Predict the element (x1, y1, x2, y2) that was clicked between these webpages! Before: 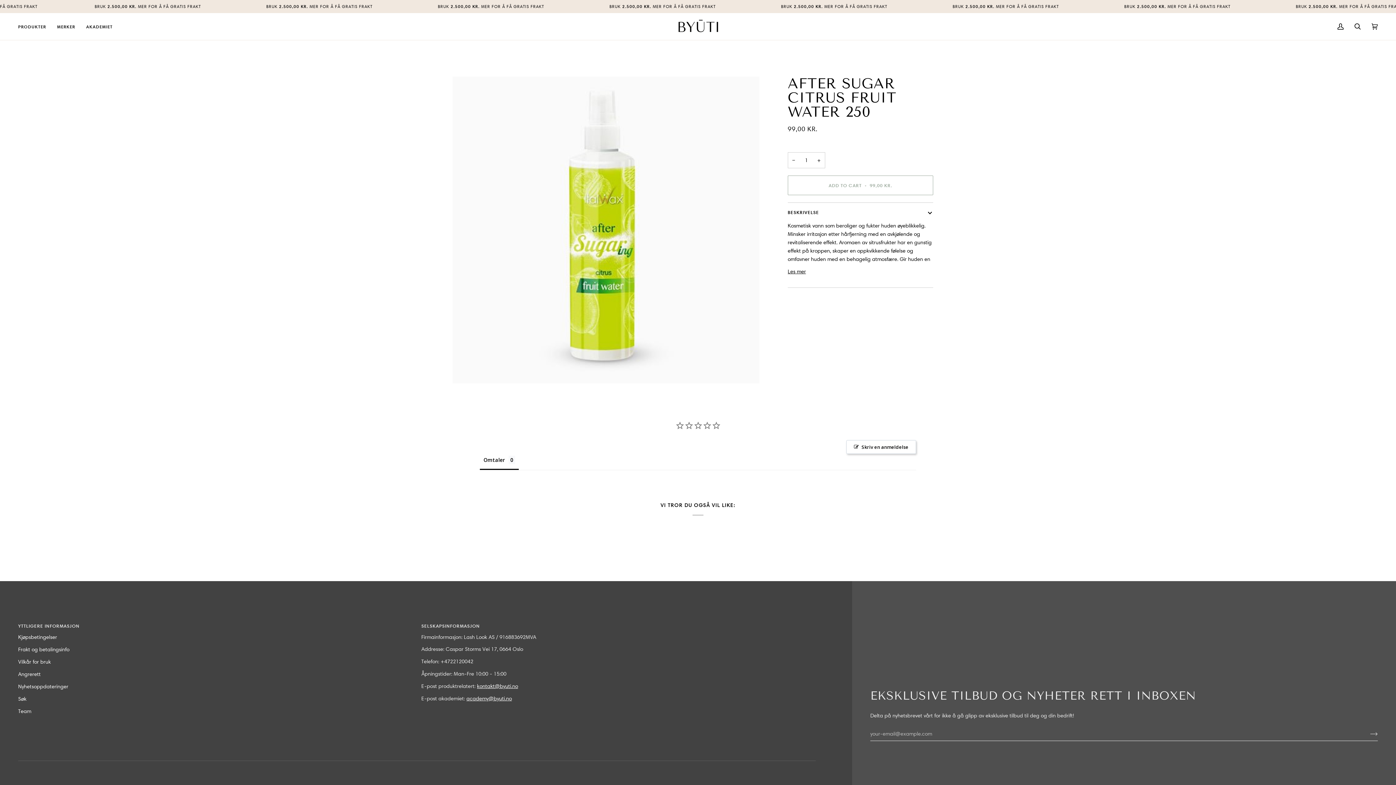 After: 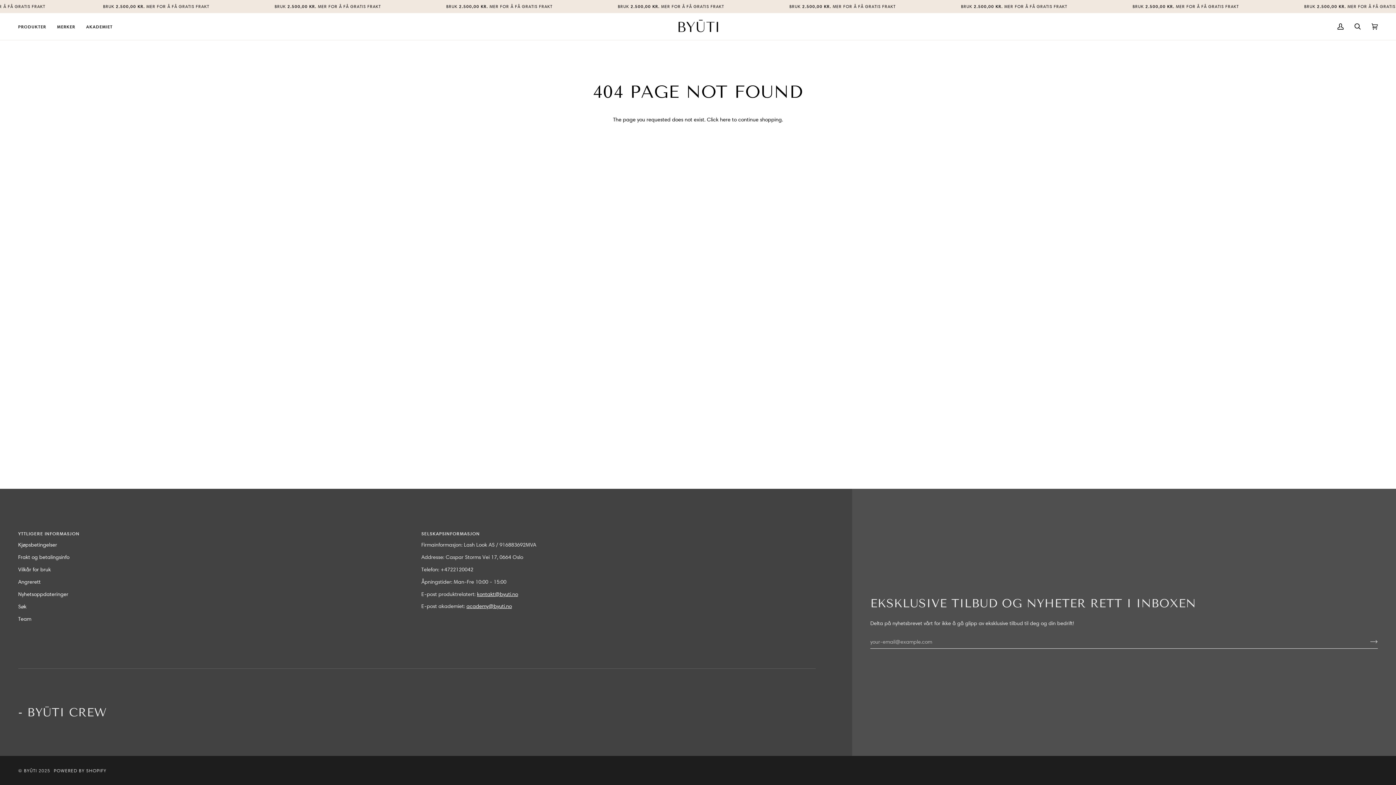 Action: label: academy@byuti.no bbox: (466, 615, 512, 622)